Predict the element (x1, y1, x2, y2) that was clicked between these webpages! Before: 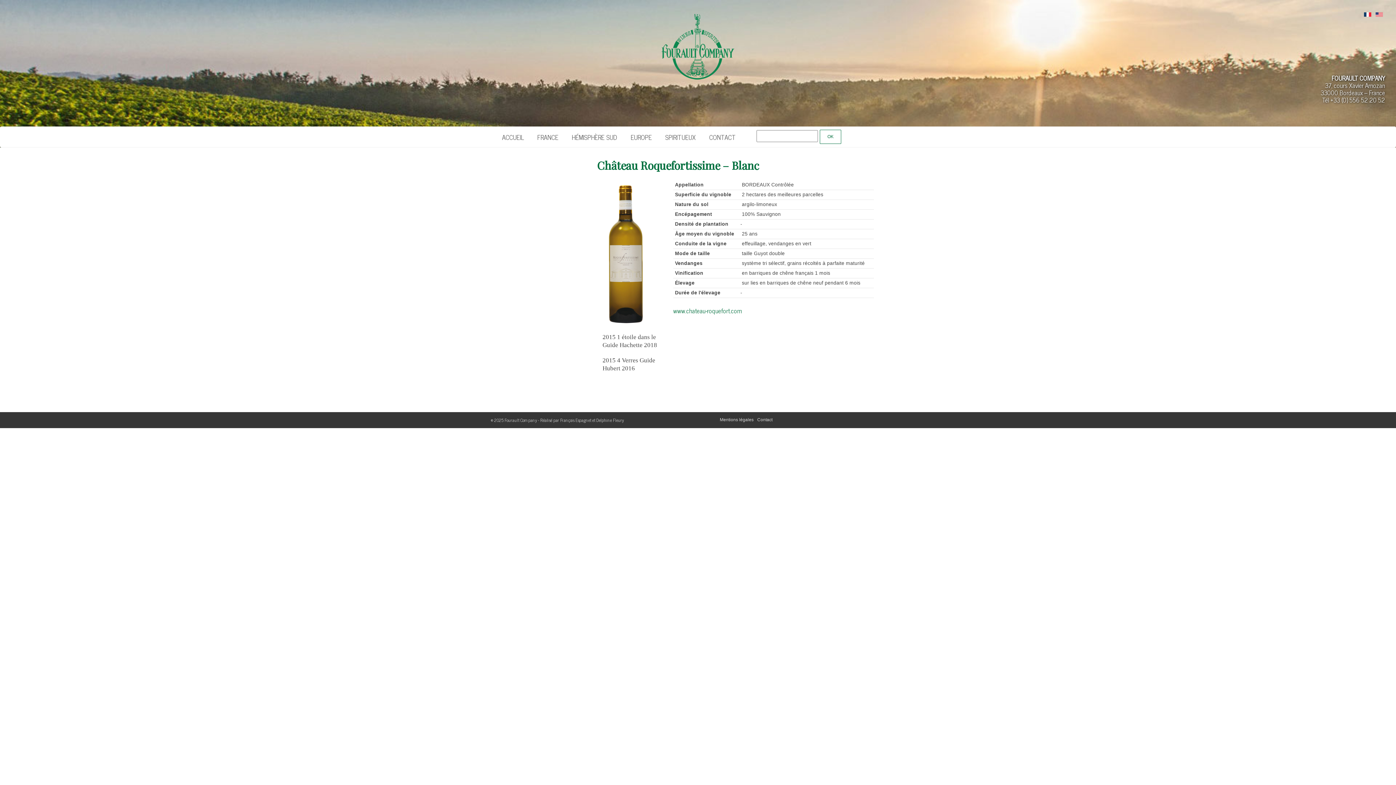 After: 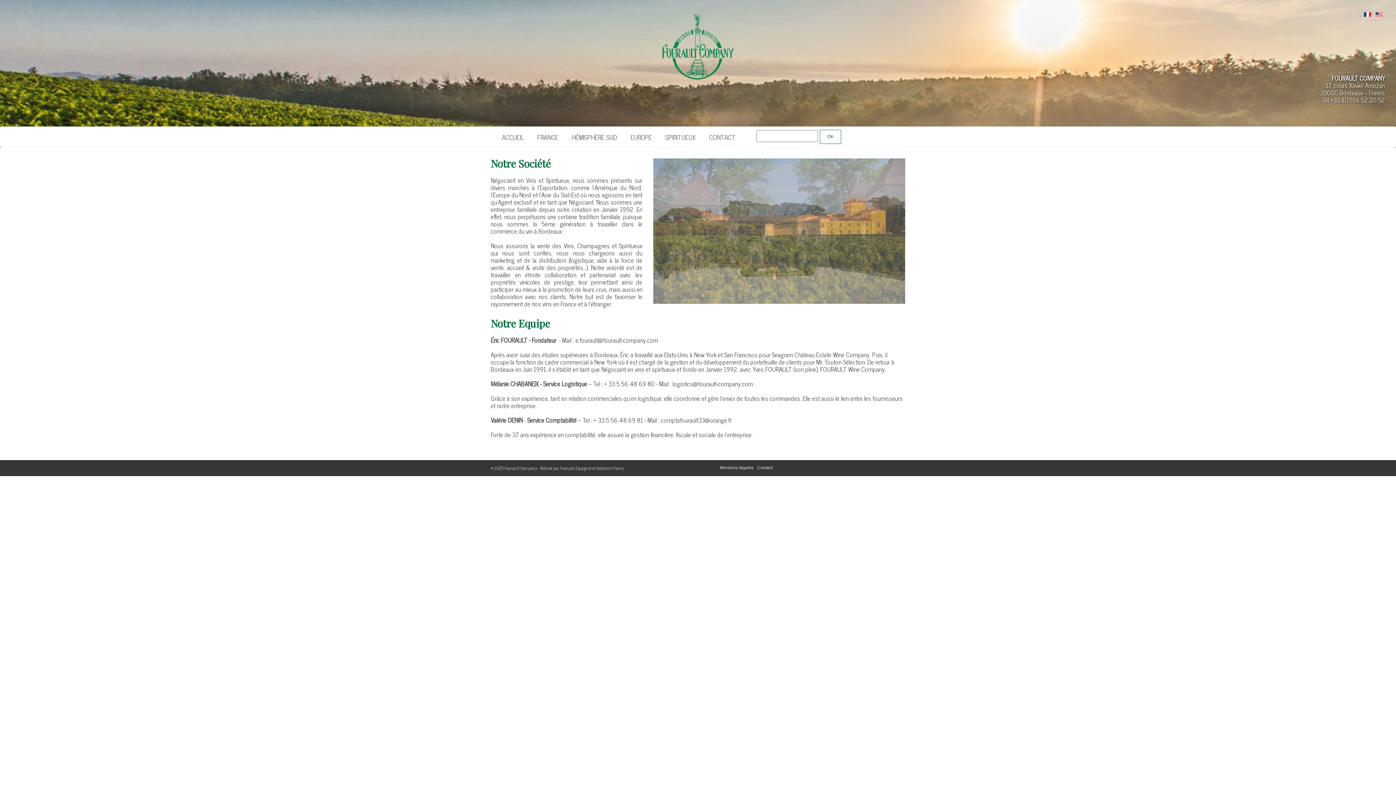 Action: label: Français bbox: (1362, 12, 1373, 17)